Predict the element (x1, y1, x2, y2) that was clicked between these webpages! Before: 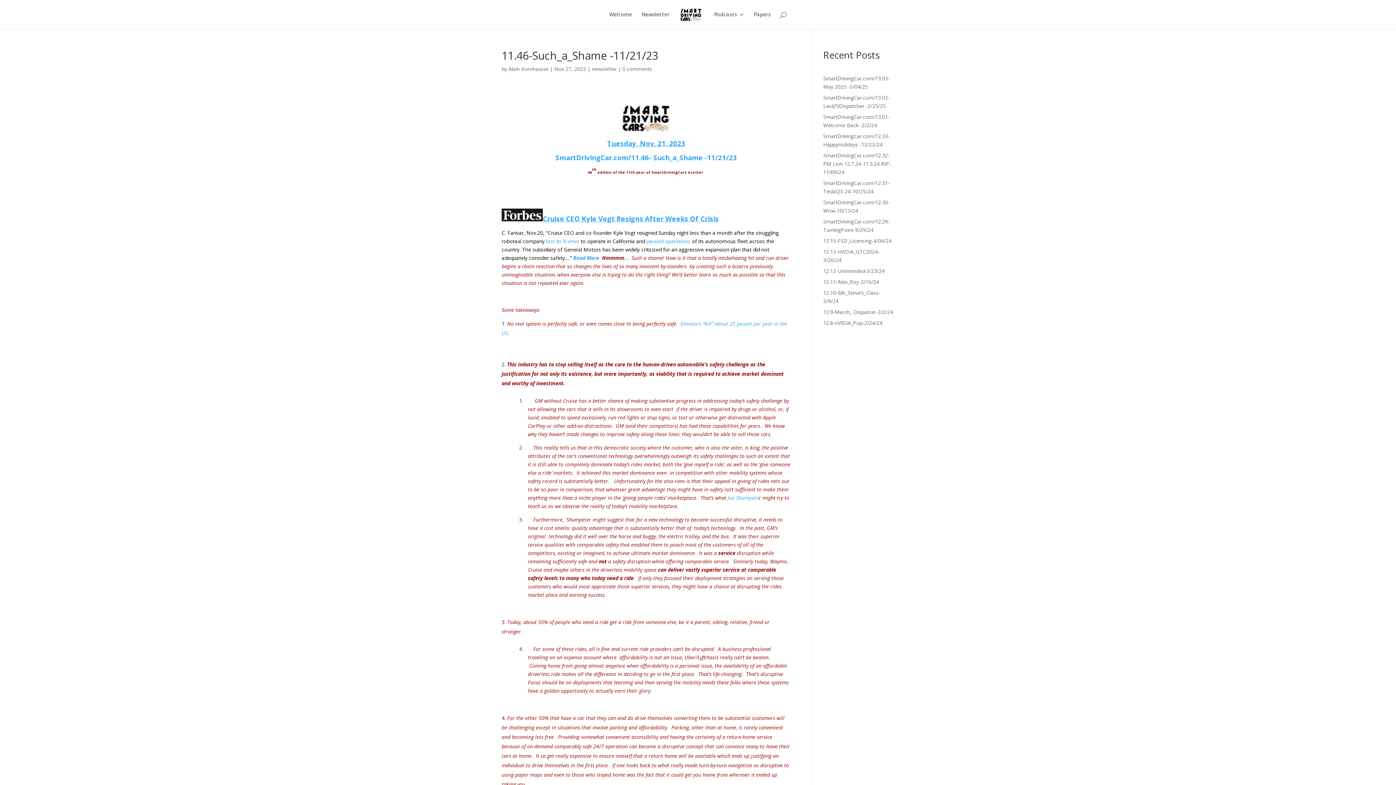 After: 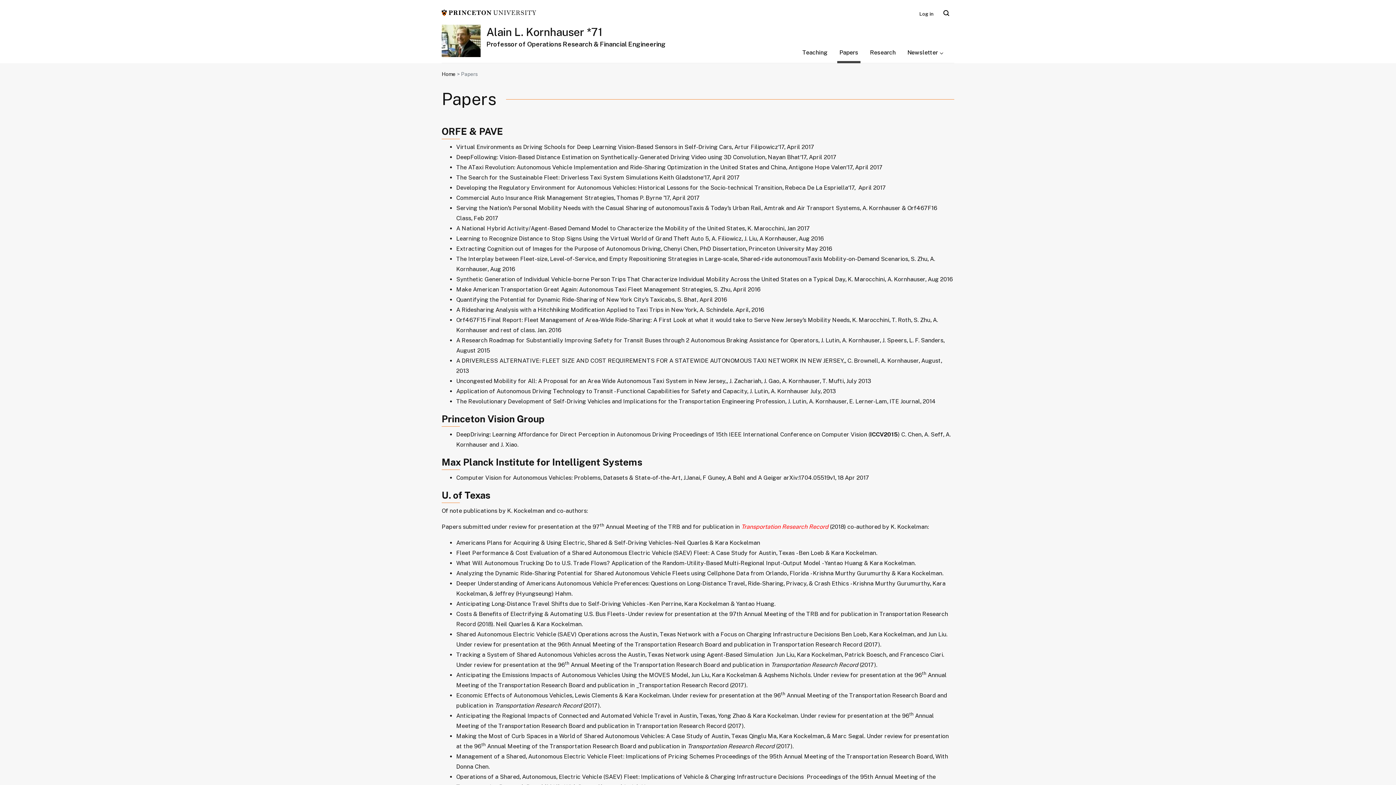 Action: label: Papers bbox: (753, 12, 771, 29)